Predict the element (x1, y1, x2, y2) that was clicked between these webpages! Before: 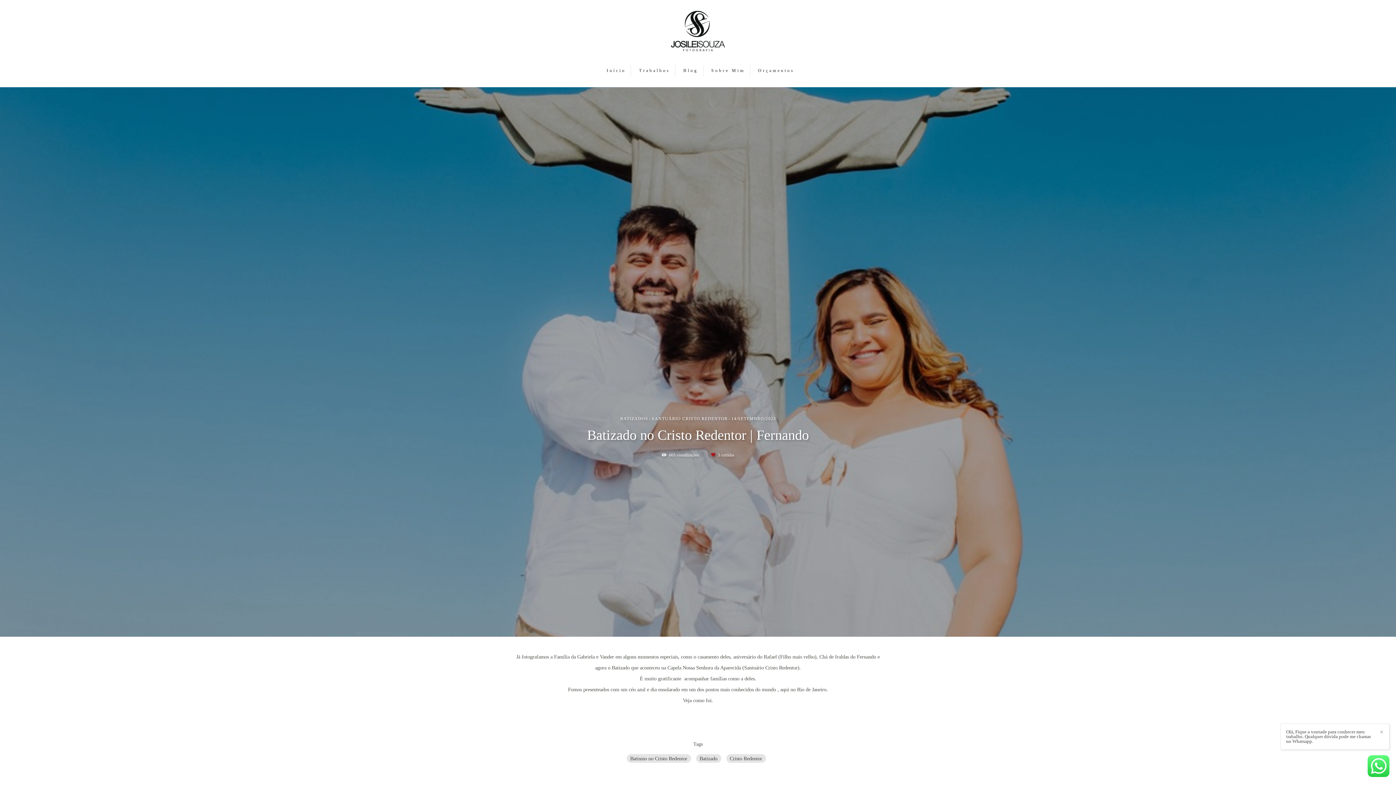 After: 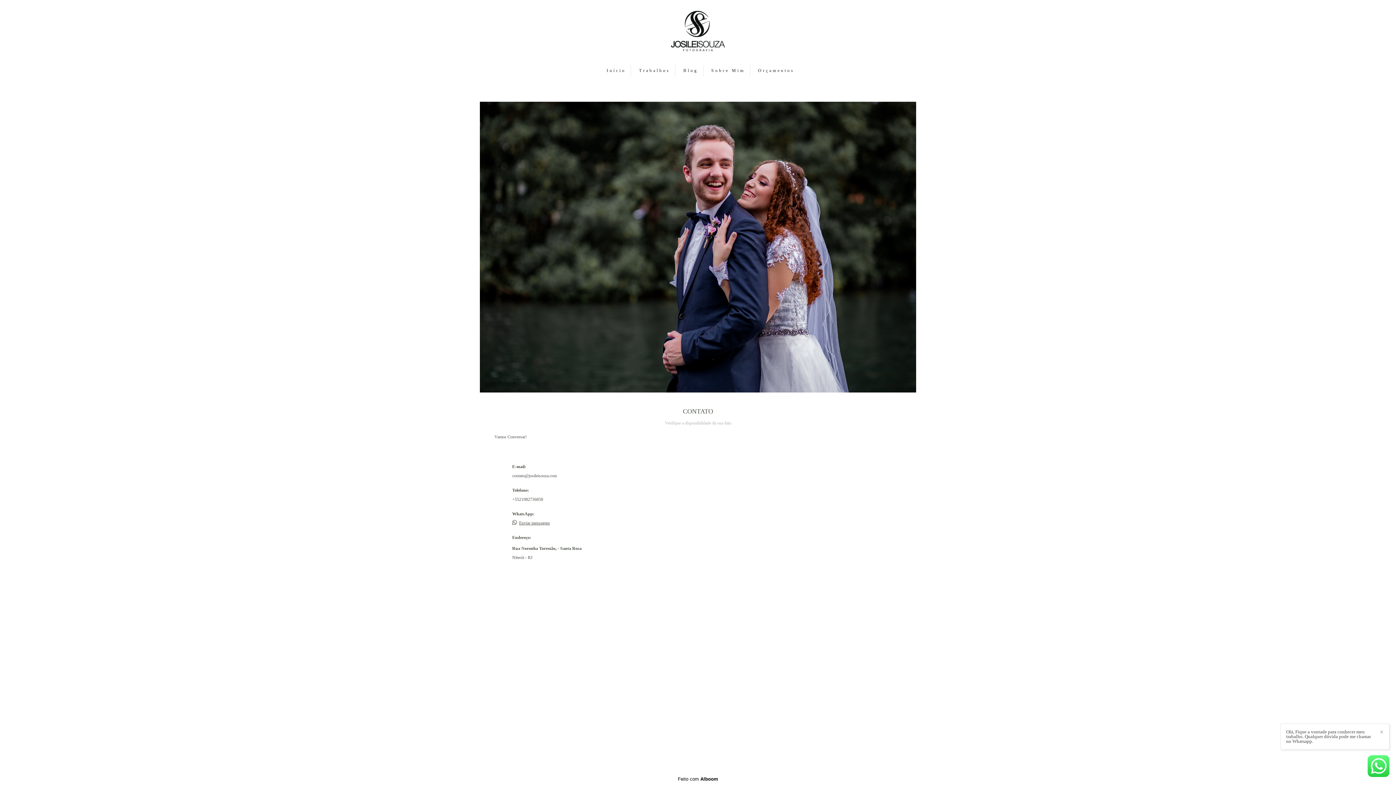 Action: bbox: (753, 64, 794, 76) label: Orçamentos